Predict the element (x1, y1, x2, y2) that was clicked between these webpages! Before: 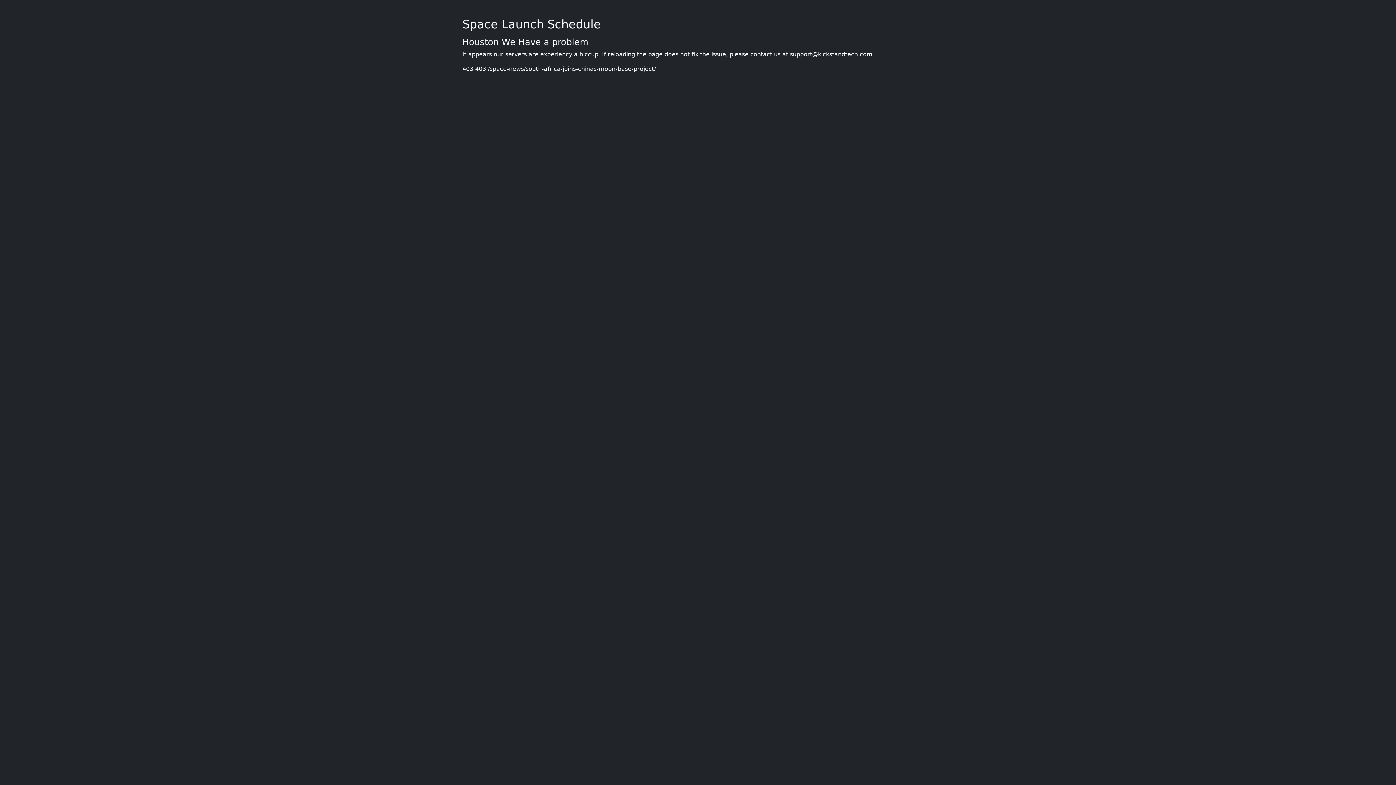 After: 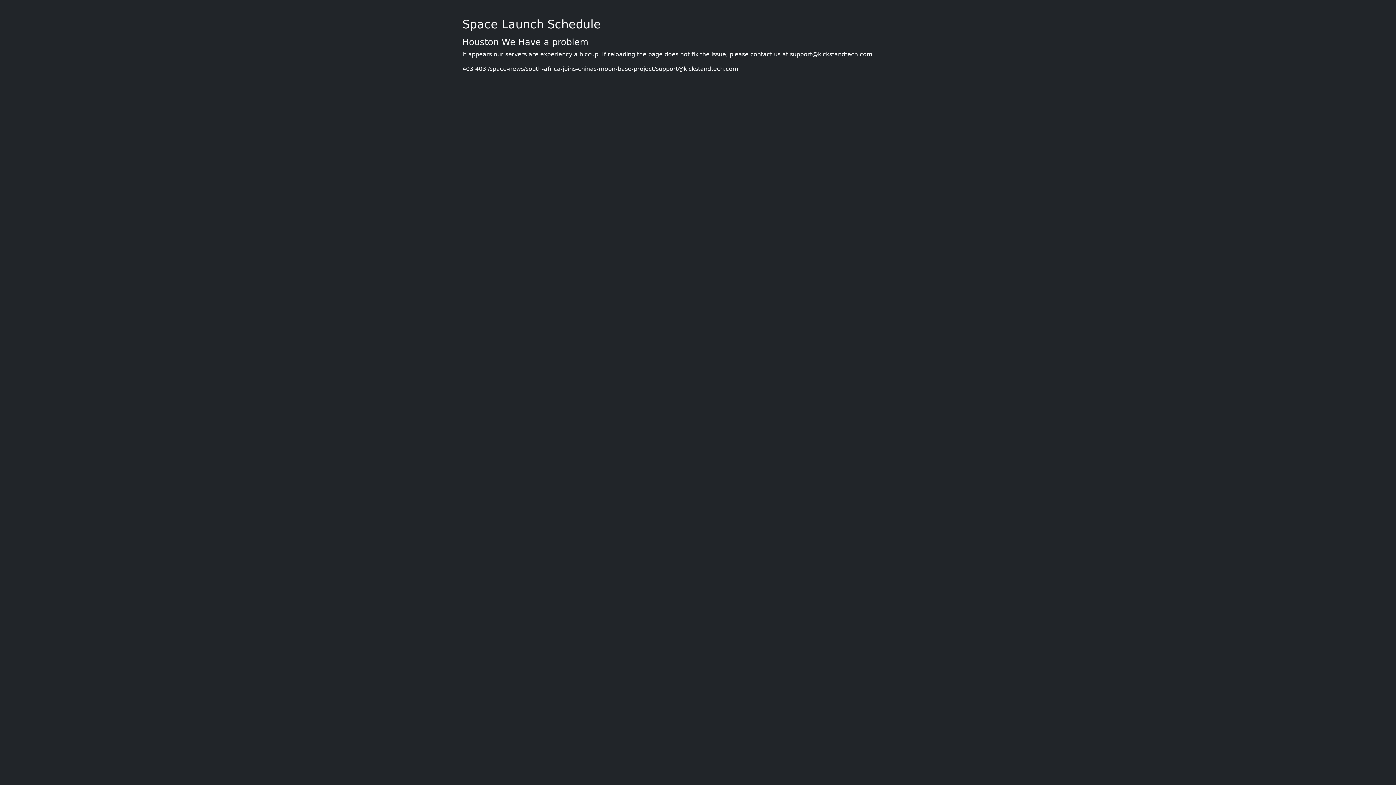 Action: bbox: (790, 50, 872, 57) label: support@kickstandtech.com